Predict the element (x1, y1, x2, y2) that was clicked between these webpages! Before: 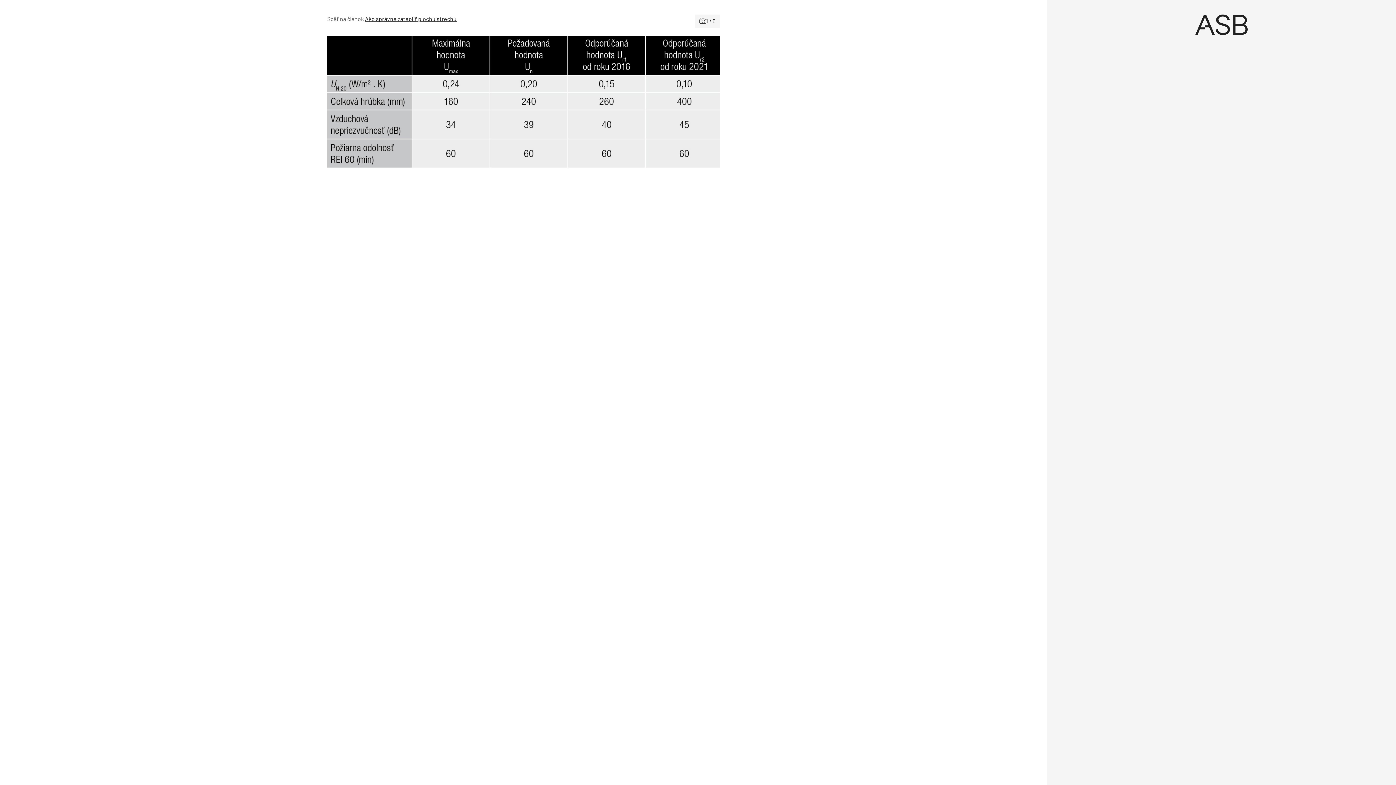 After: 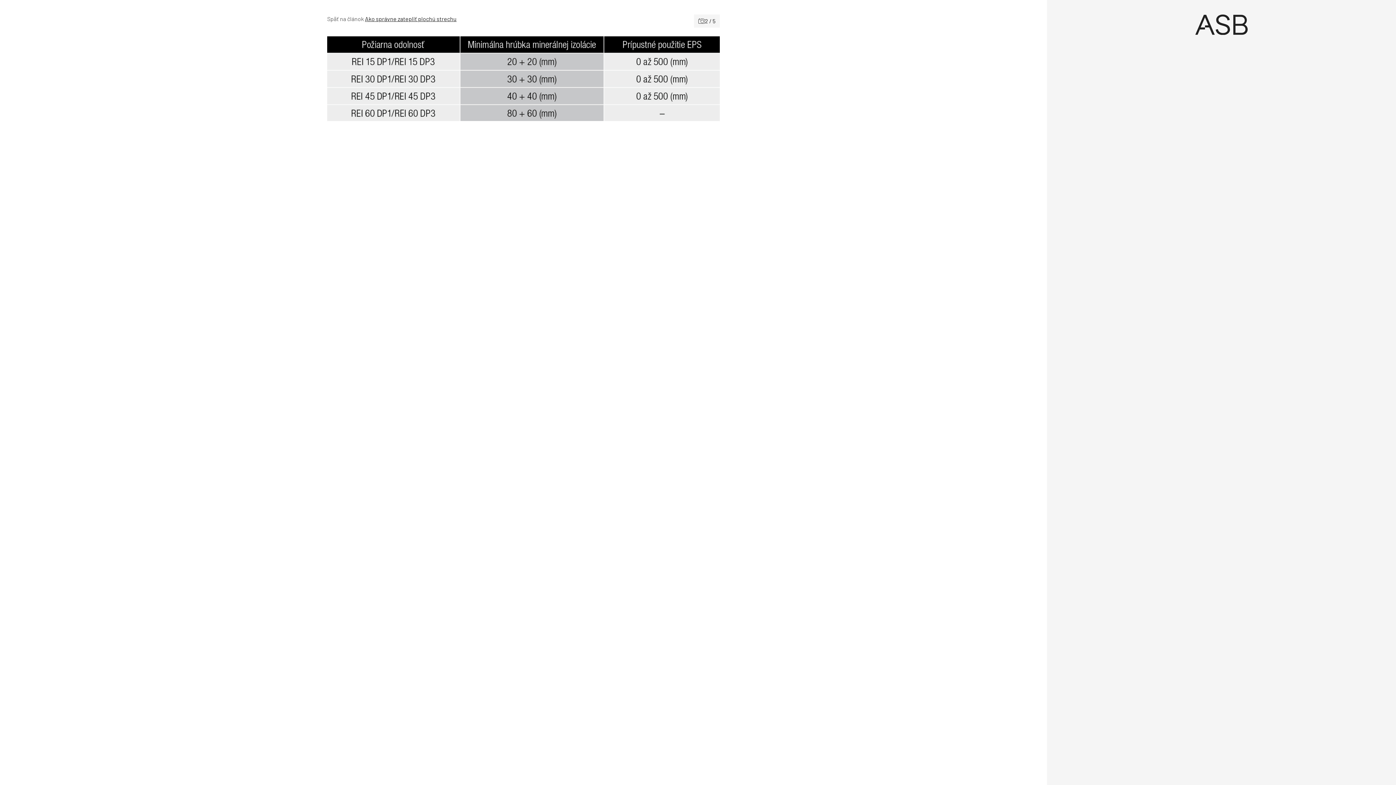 Action: bbox: (523, 36, 720, 167)